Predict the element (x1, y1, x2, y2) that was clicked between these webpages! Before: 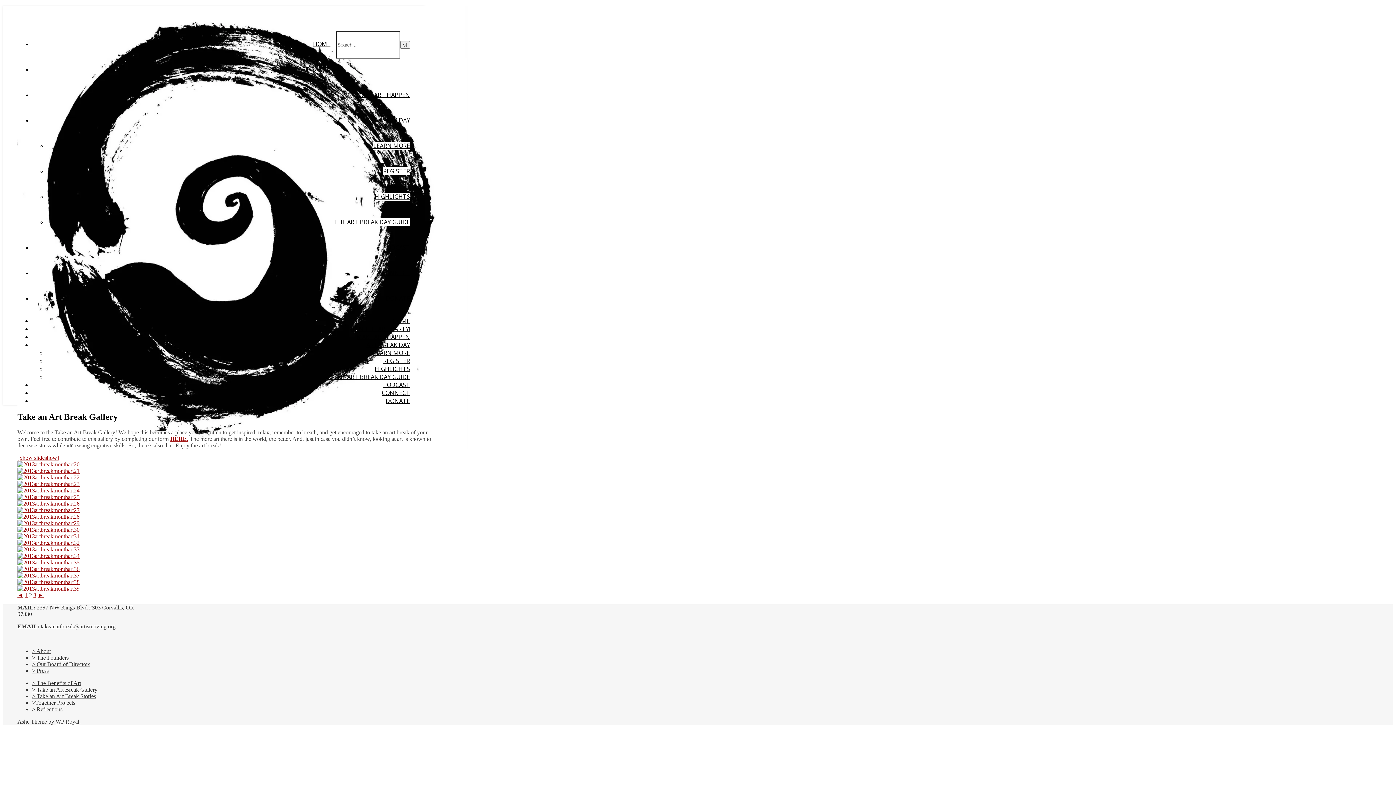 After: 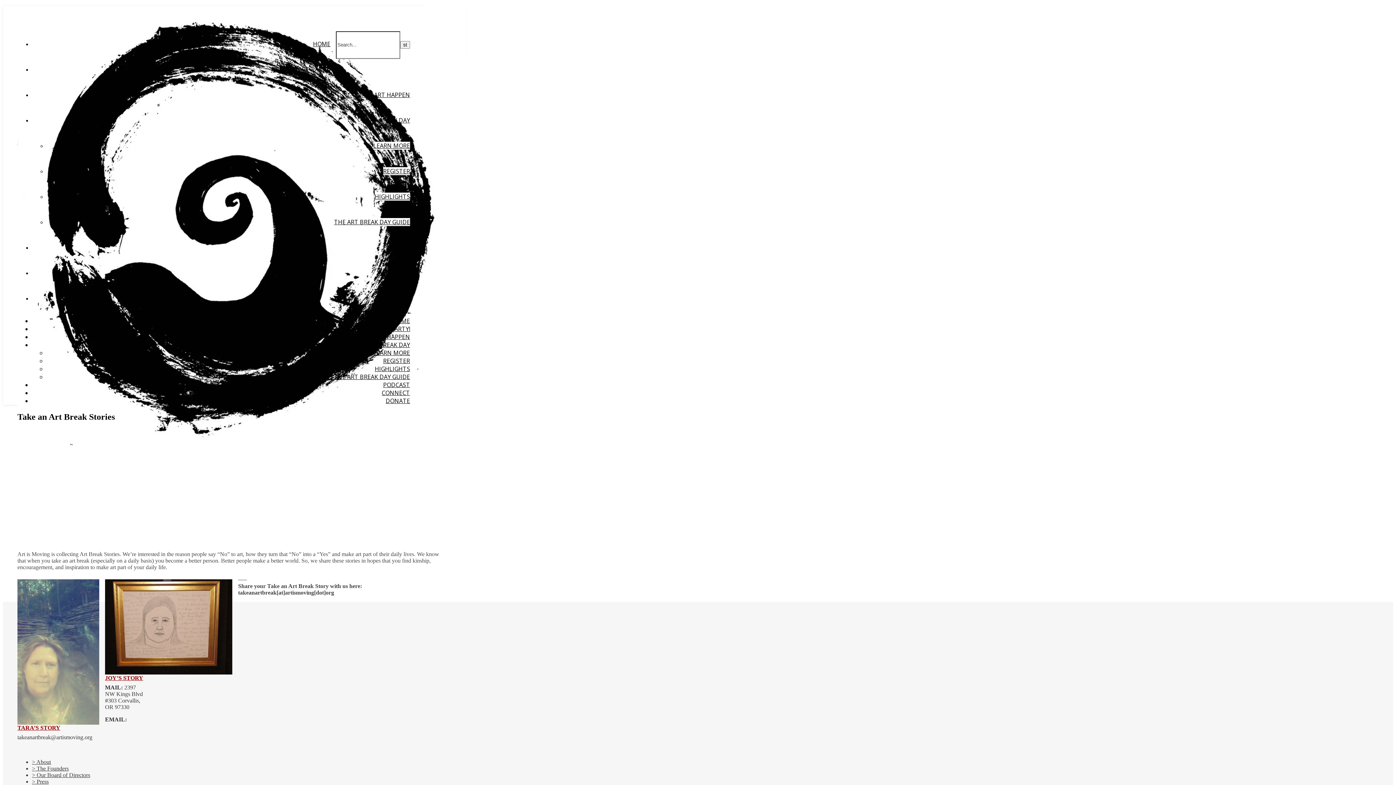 Action: bbox: (32, 693, 96, 699) label: > Take an Art Break Stories